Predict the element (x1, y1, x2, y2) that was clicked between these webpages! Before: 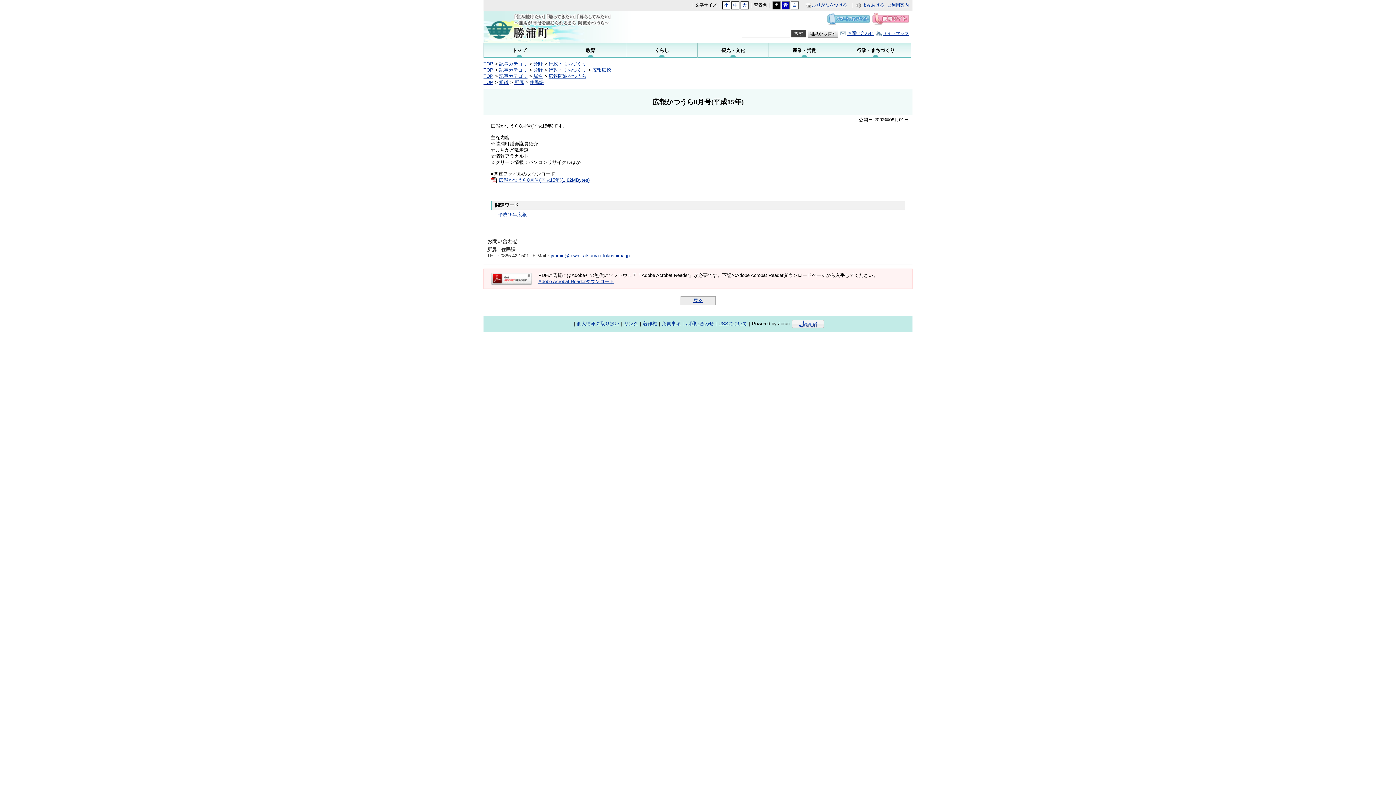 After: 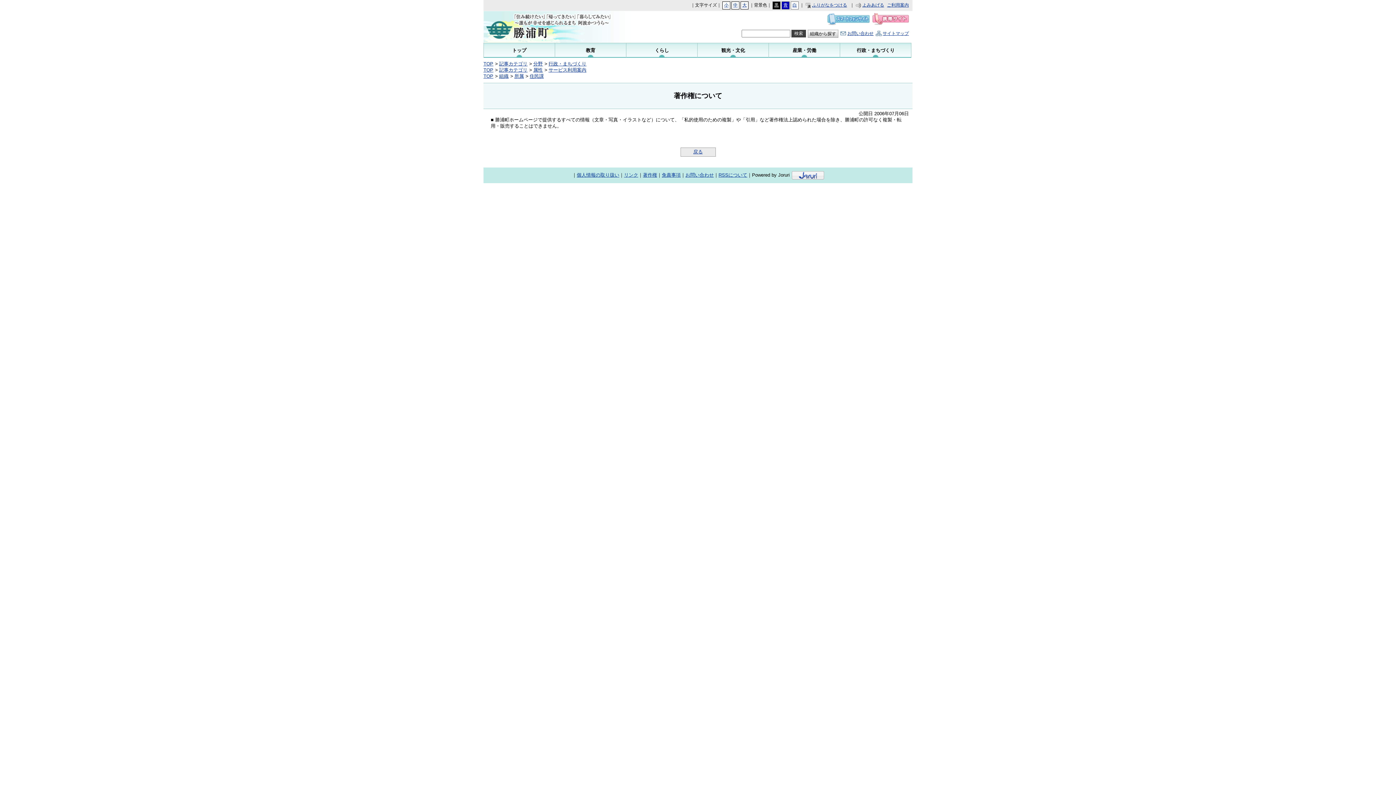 Action: label: 著作権 bbox: (643, 321, 657, 326)